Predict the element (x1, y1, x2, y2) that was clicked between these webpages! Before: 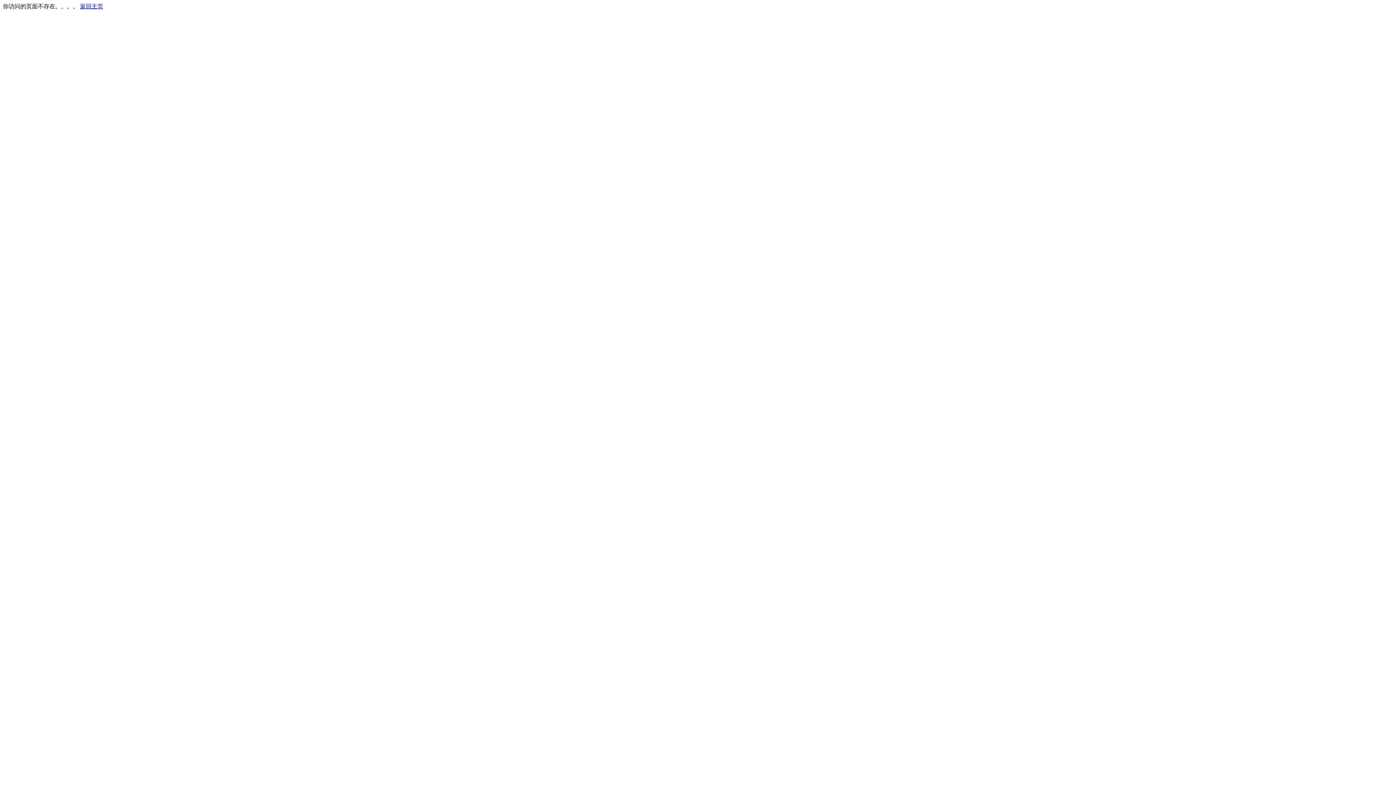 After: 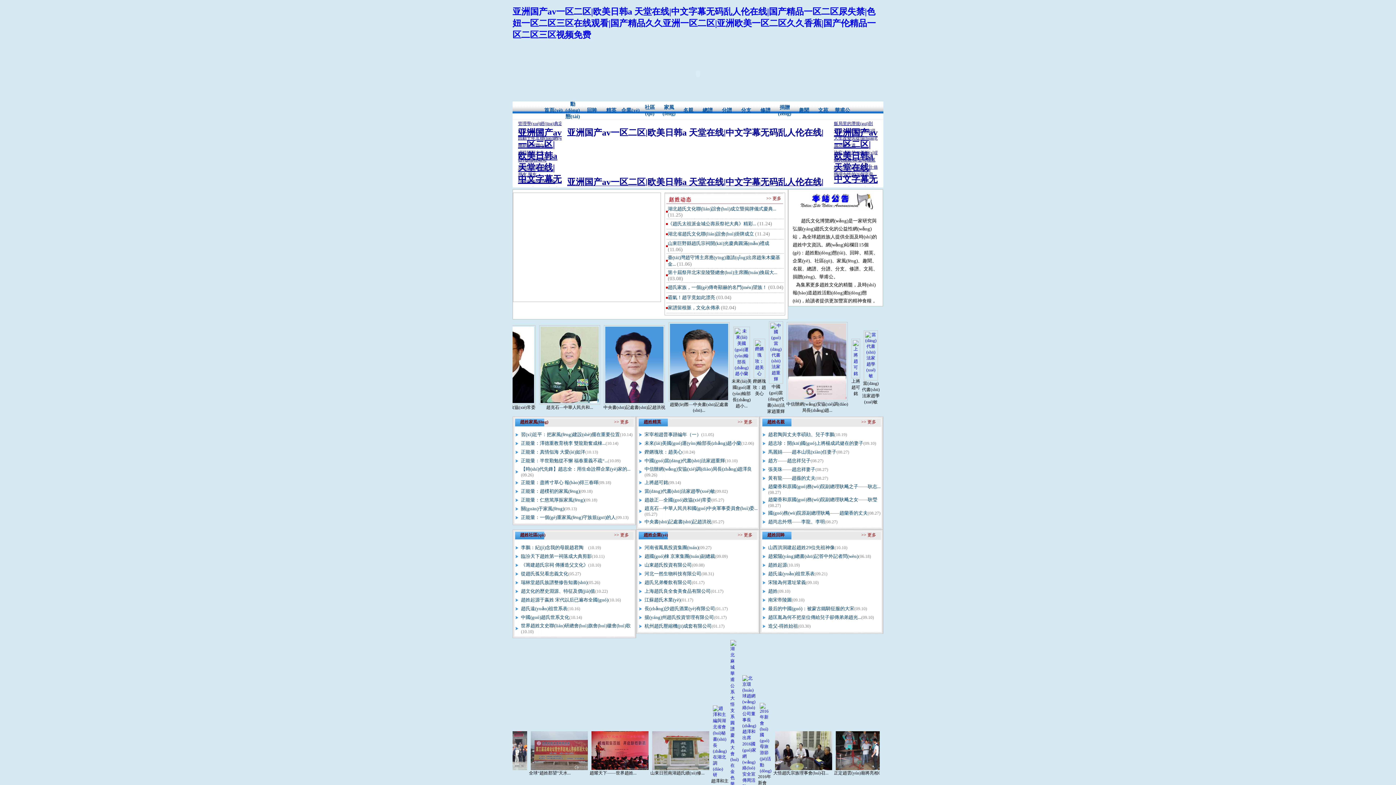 Action: bbox: (80, 3, 103, 9) label: 返回主页